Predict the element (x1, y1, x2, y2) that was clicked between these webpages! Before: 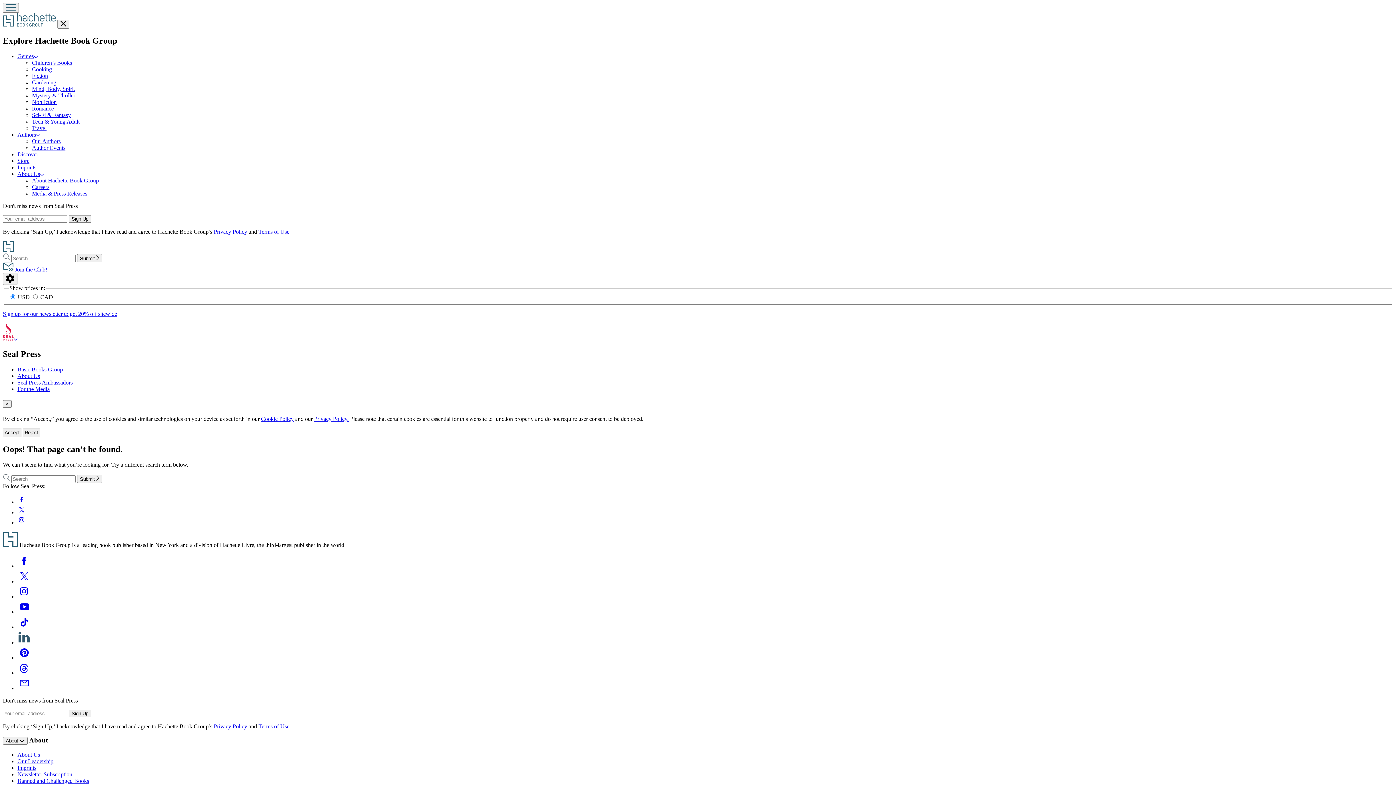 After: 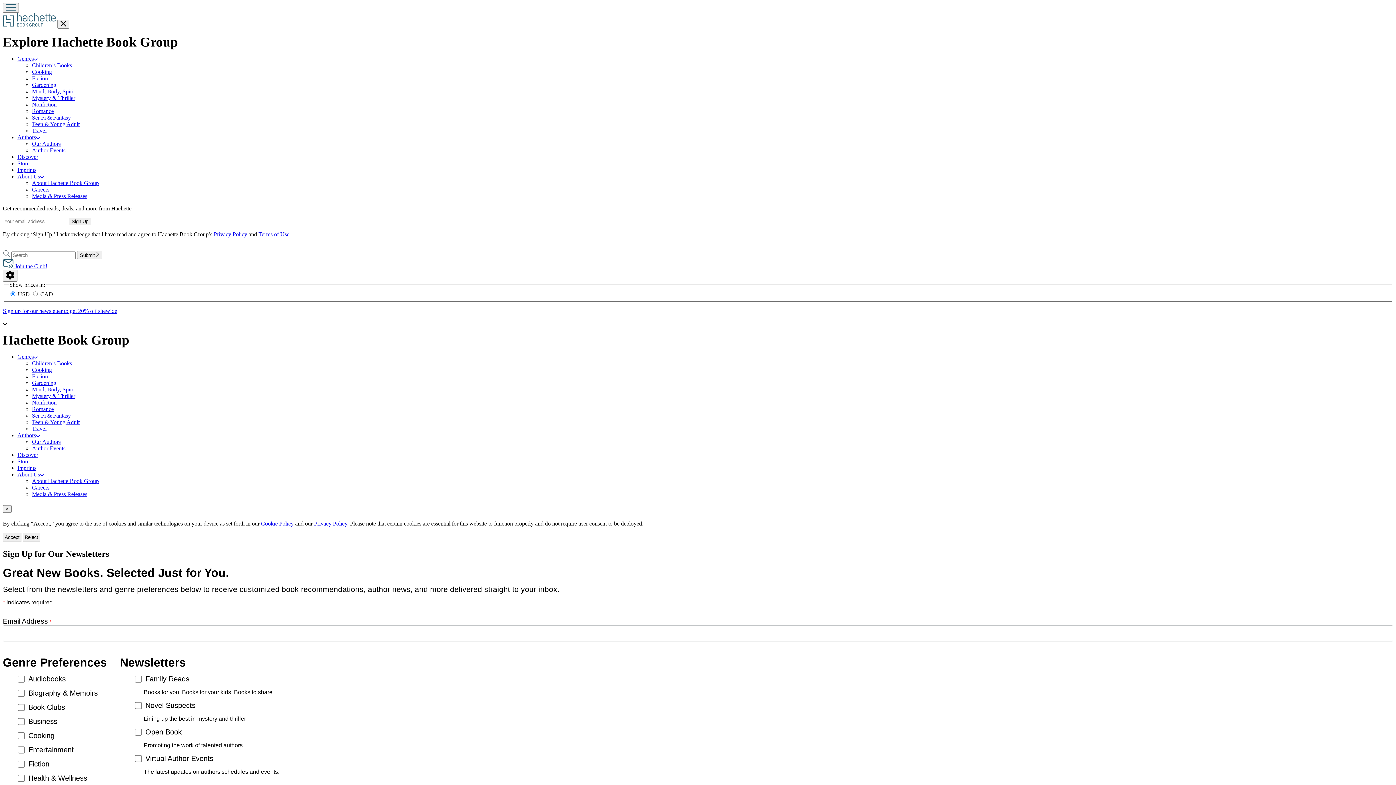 Action: bbox: (2, 266, 47, 272) label:  Join the Club!